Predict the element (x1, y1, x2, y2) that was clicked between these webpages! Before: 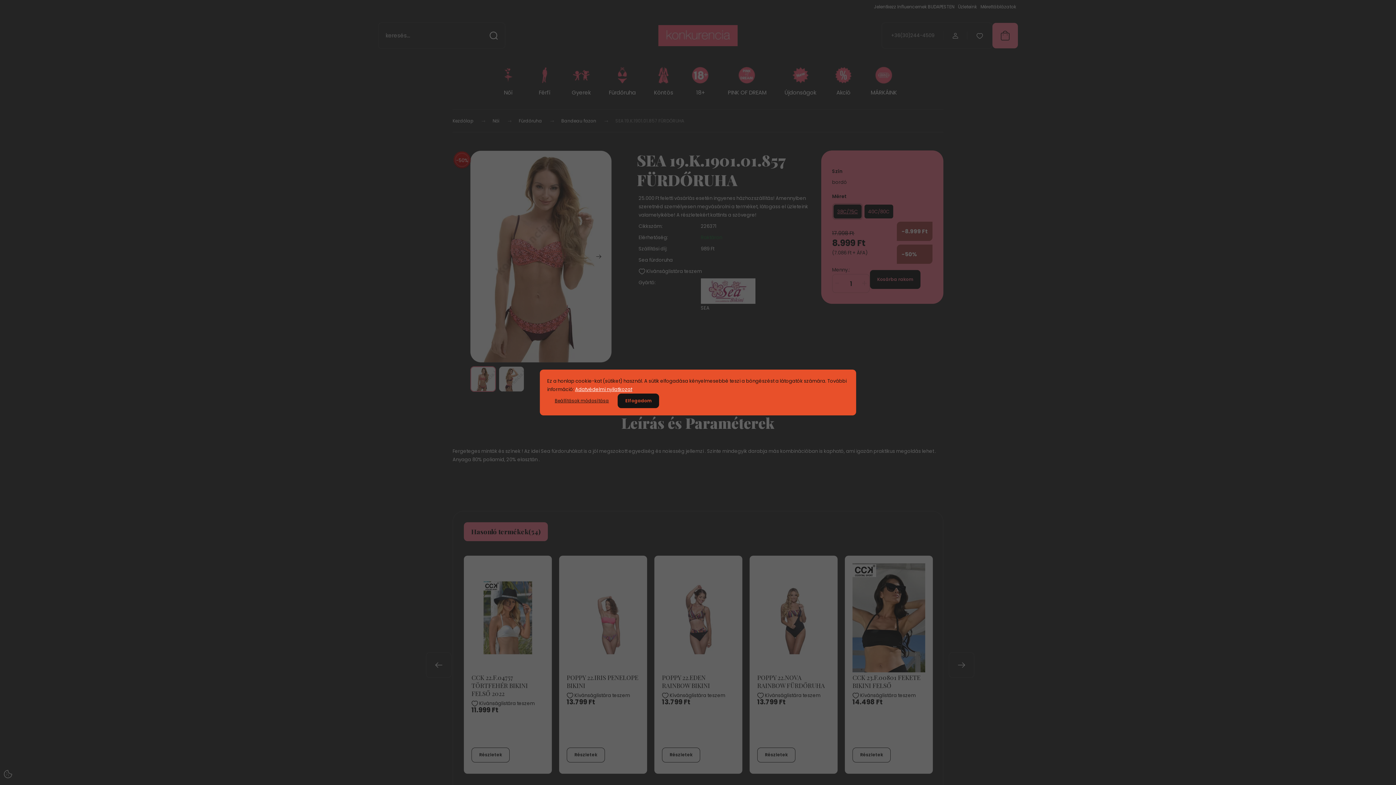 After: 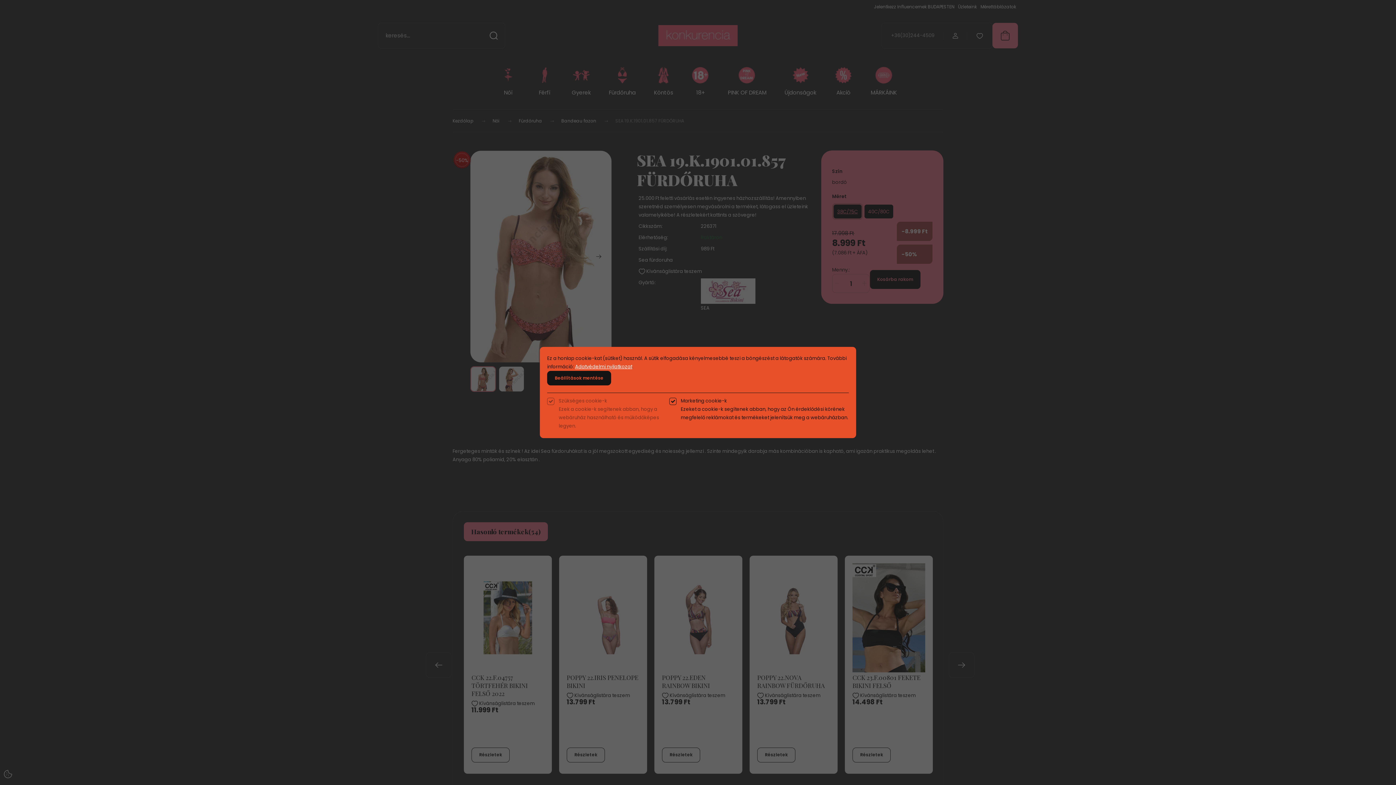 Action: bbox: (547, 393, 616, 408) label: Beállítások módosítása